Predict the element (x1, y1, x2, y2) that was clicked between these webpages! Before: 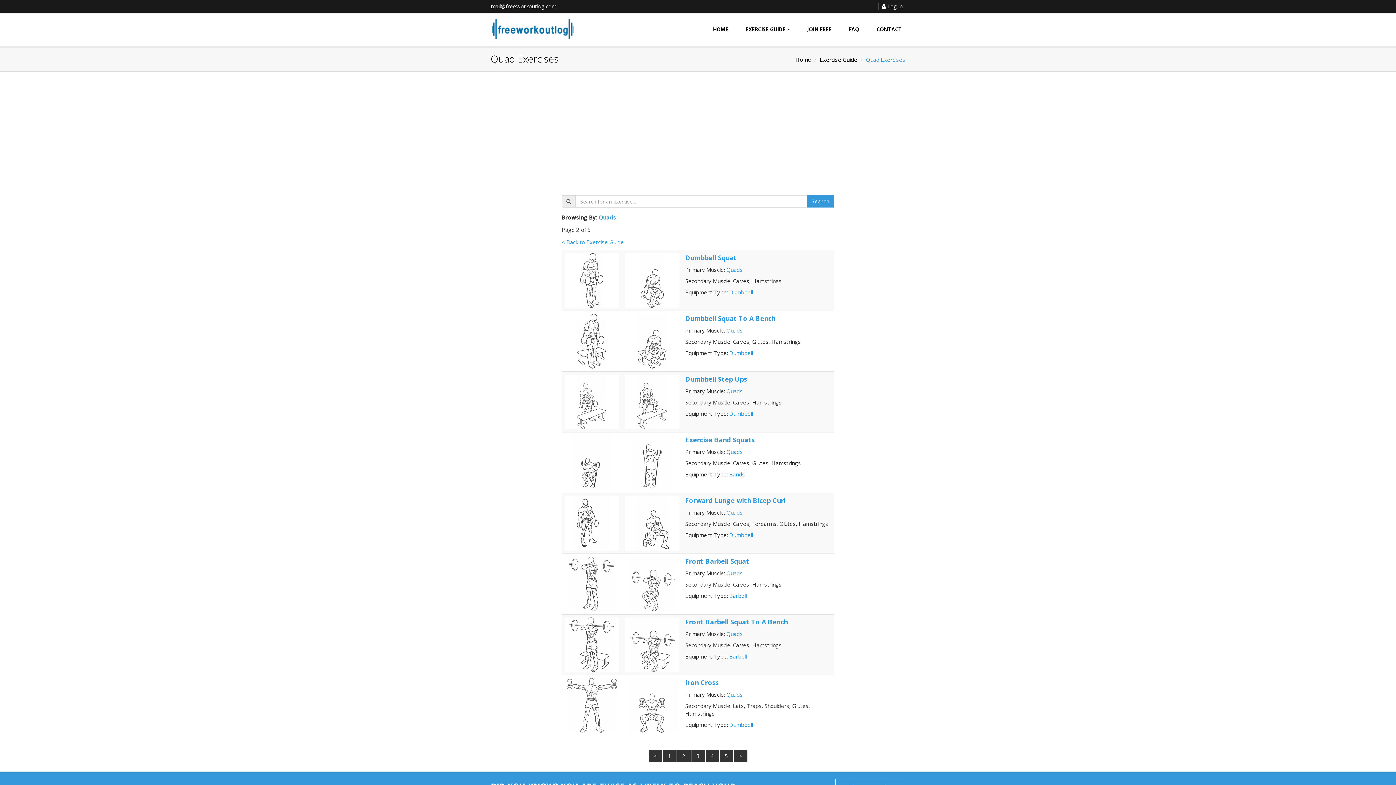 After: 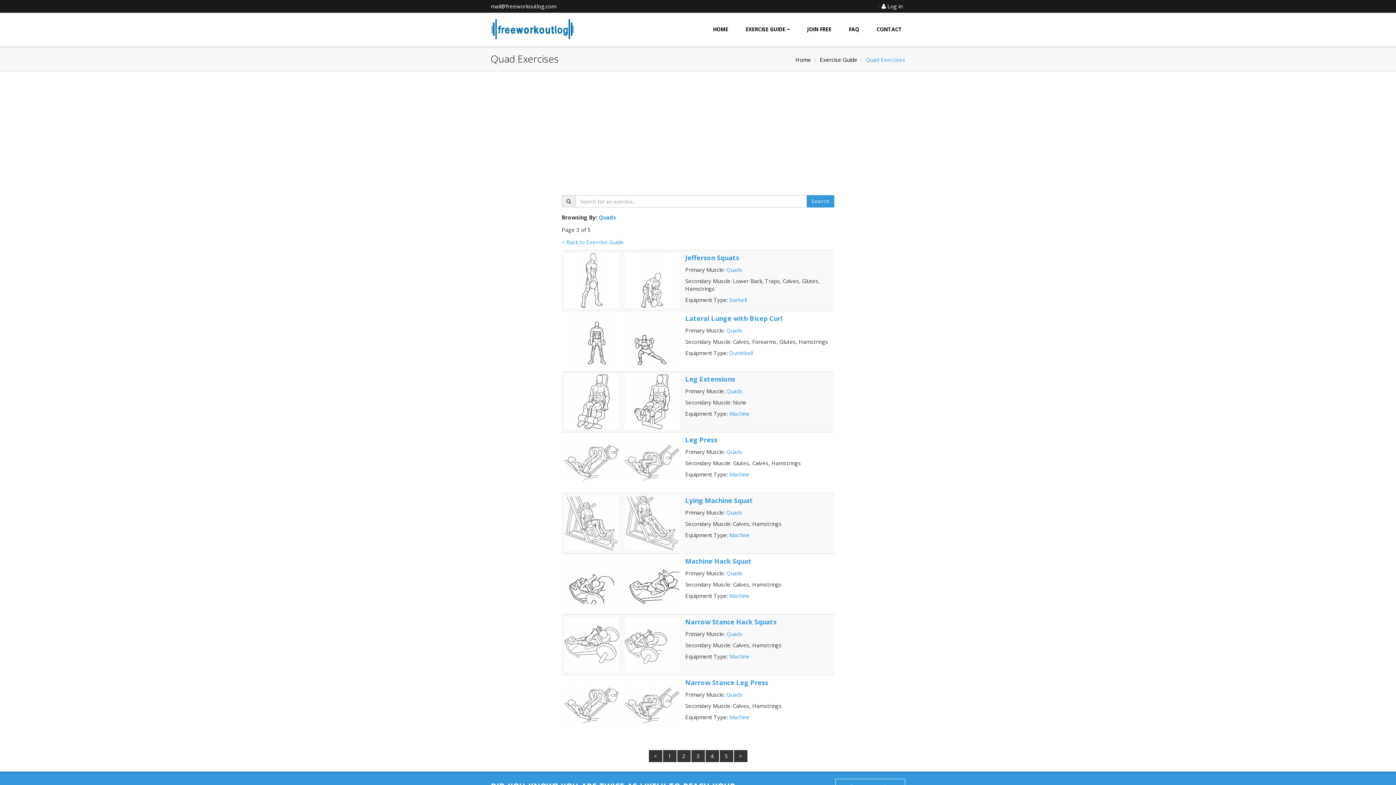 Action: bbox: (734, 750, 747, 762) label: >